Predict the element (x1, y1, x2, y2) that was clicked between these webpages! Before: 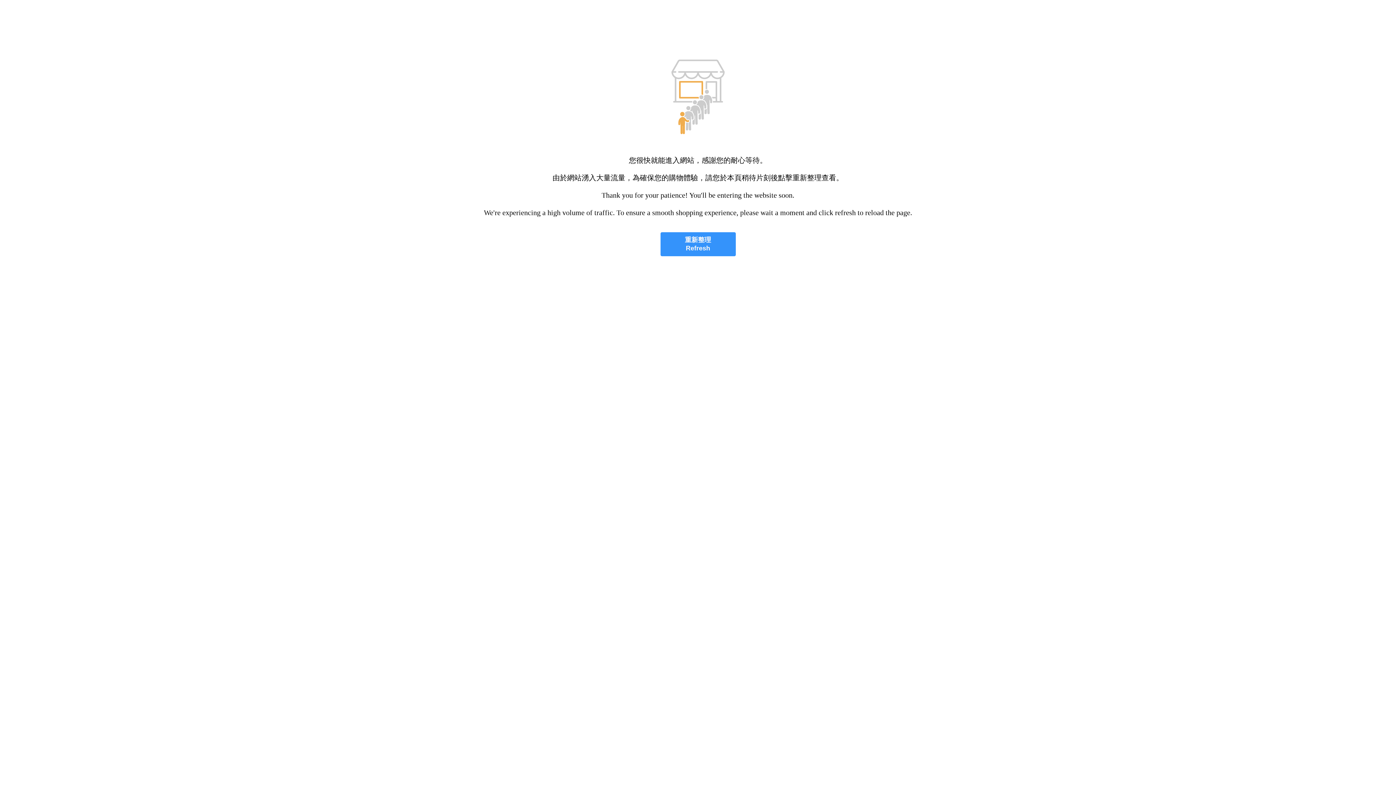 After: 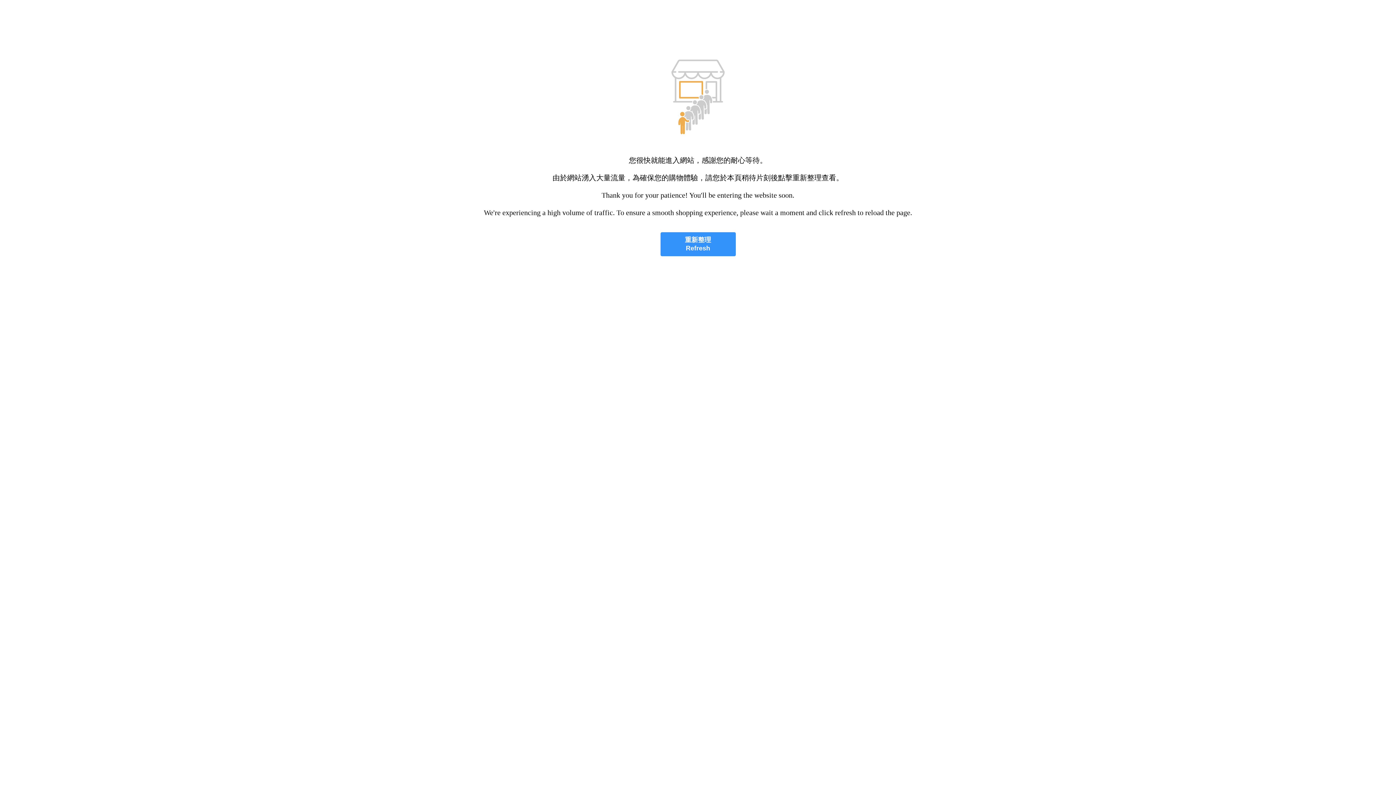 Action: bbox: (660, 232, 735, 256) label: 重新整理
Refresh